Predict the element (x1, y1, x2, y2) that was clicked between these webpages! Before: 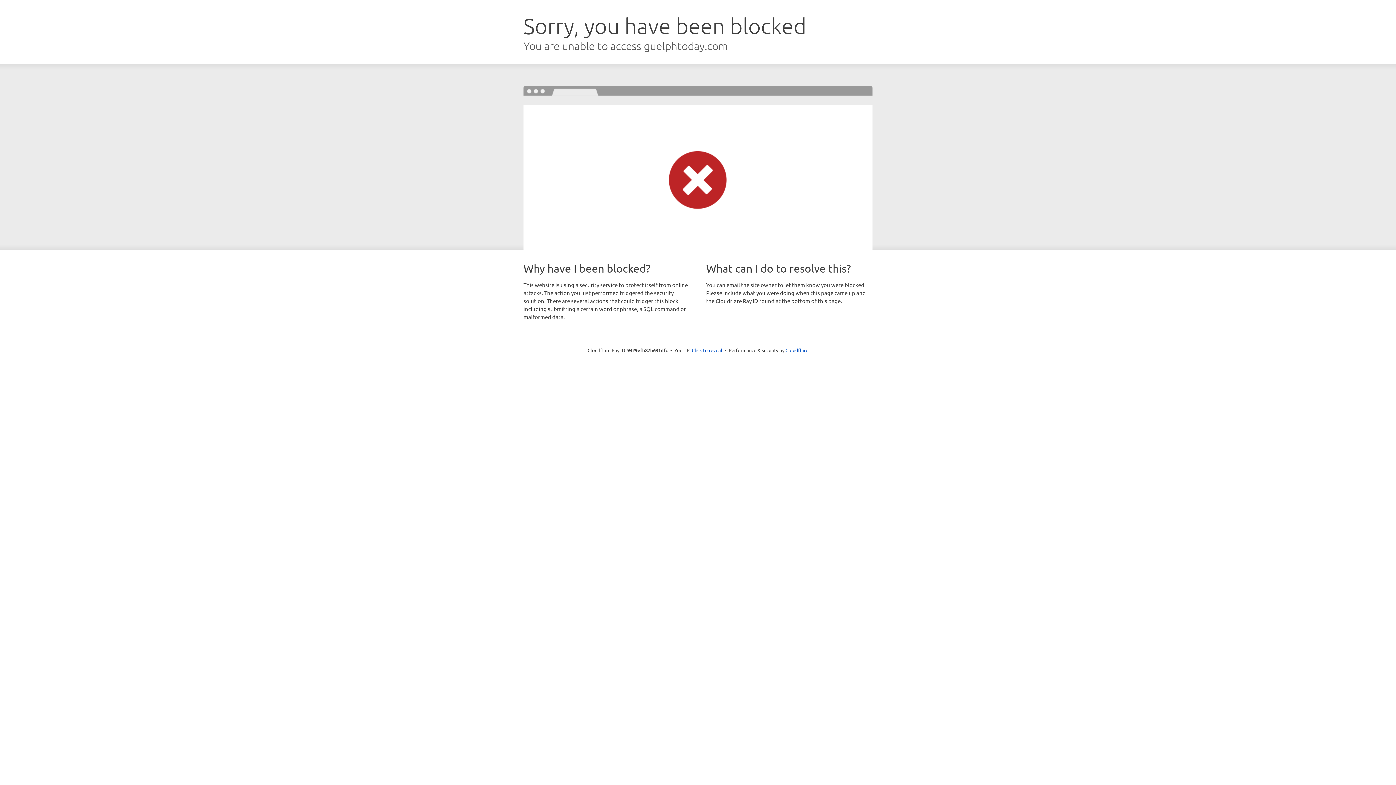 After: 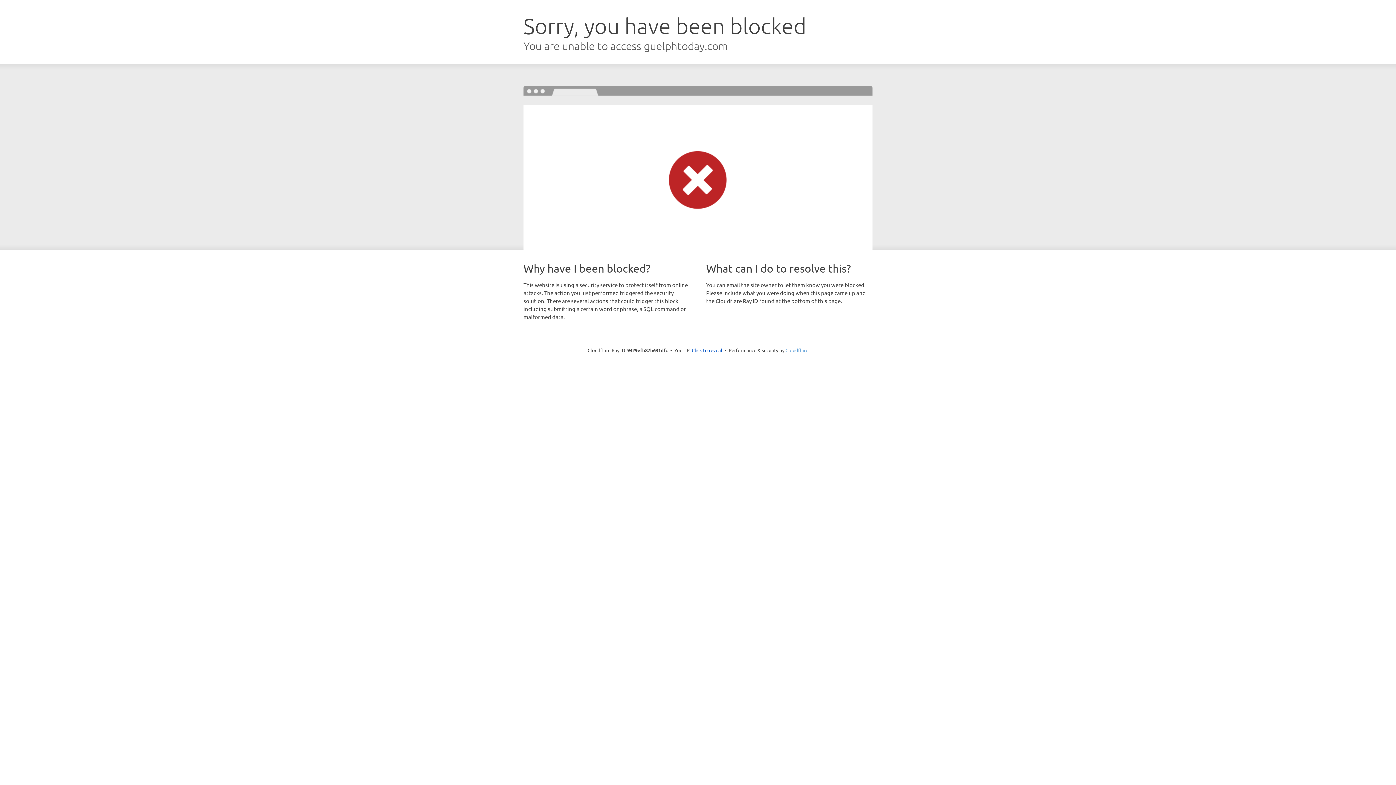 Action: bbox: (785, 347, 808, 353) label: Cloudflare